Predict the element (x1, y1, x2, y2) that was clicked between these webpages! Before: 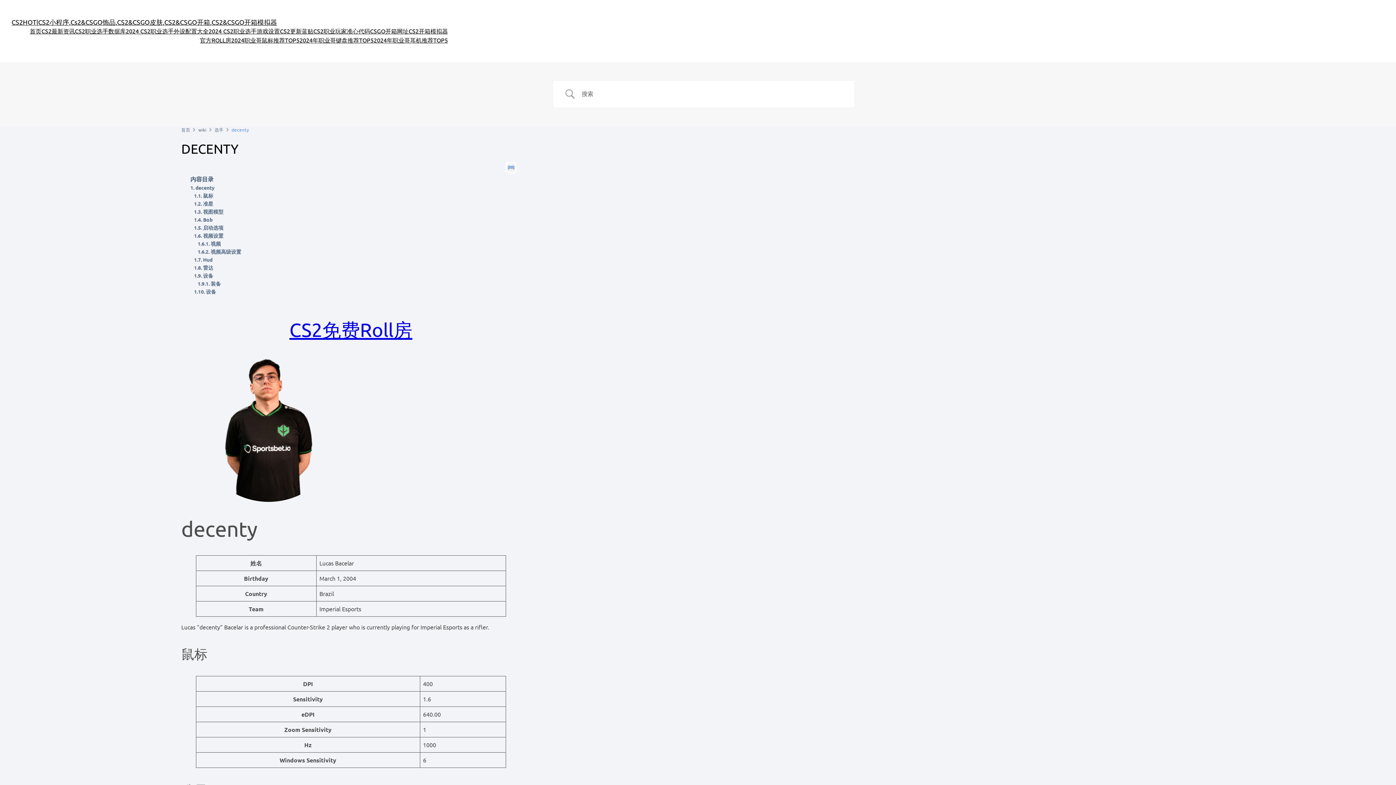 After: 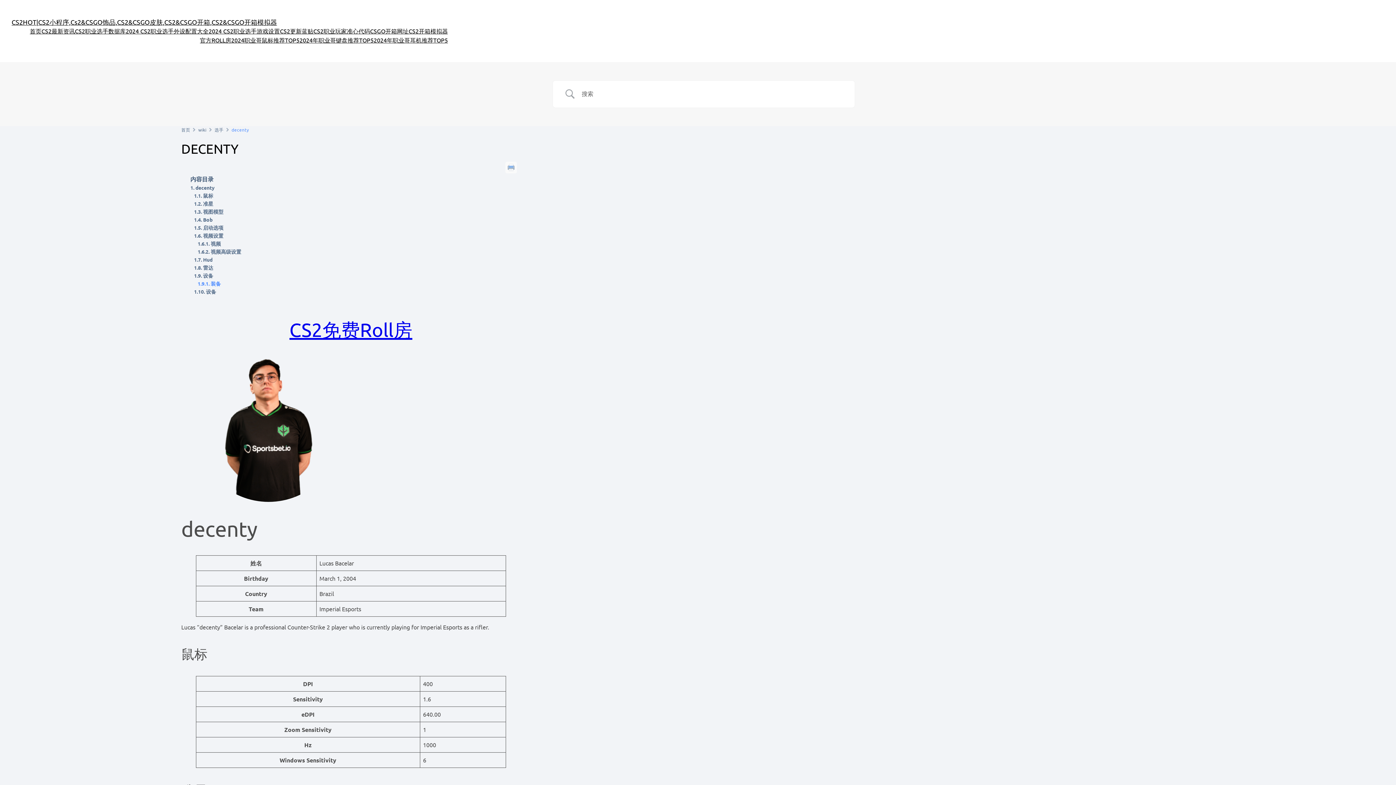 Action: bbox: (197, 279, 220, 287) label: 装备